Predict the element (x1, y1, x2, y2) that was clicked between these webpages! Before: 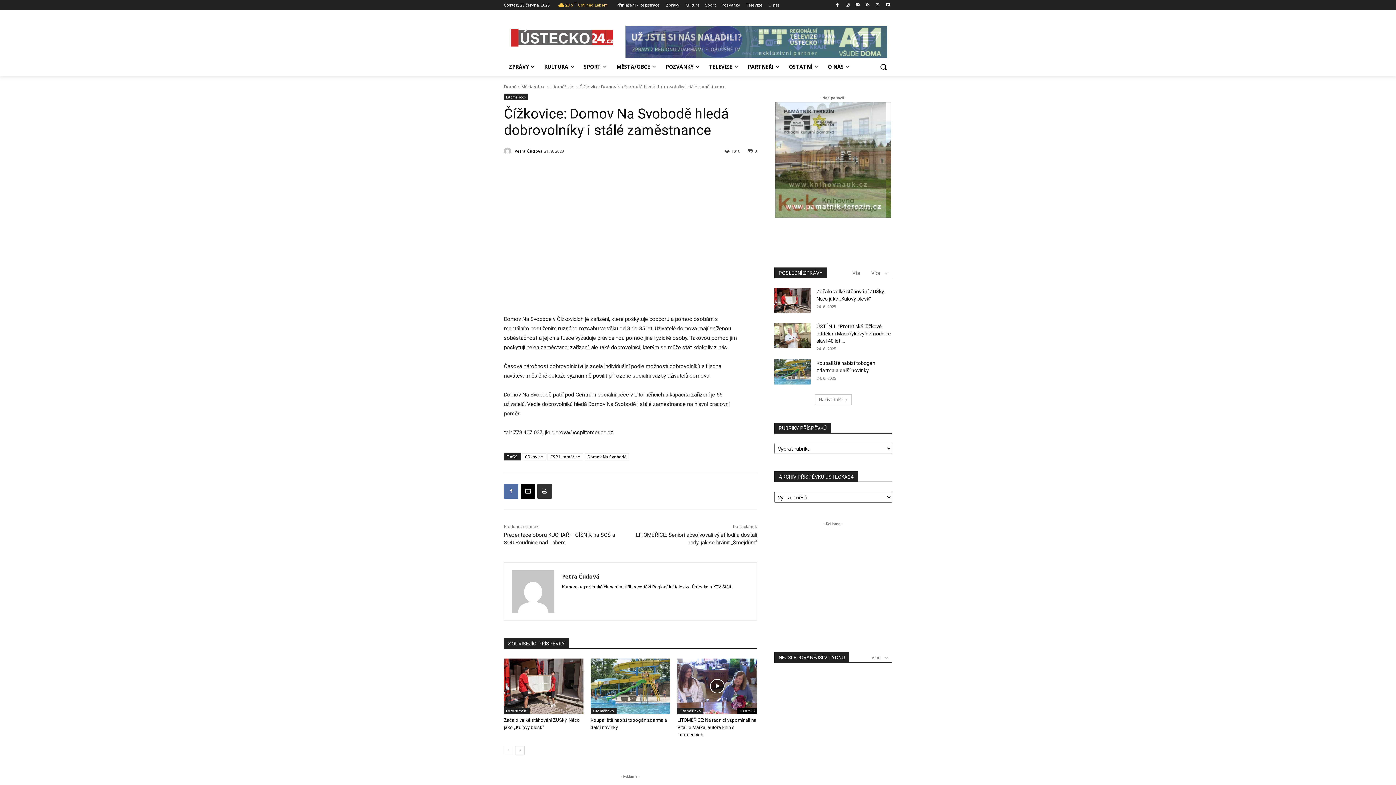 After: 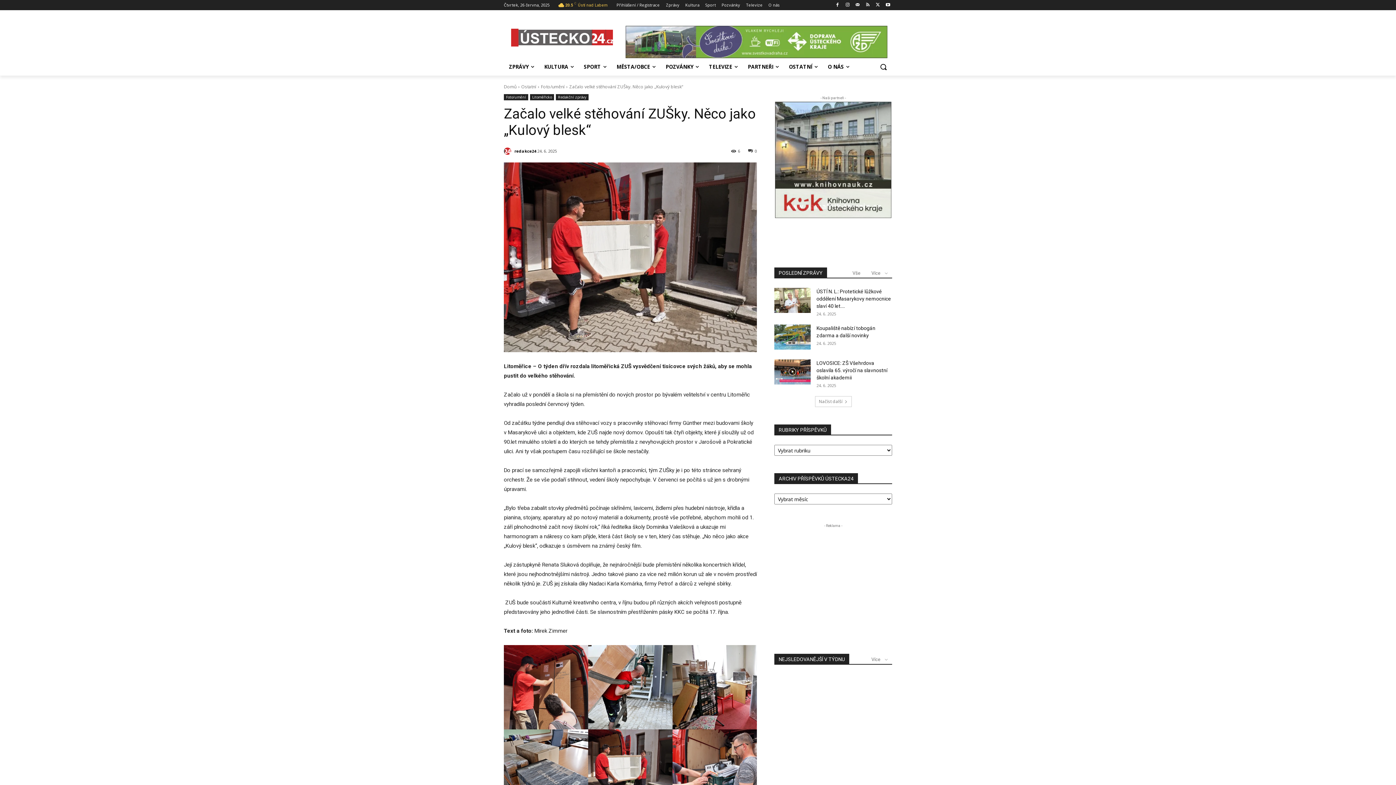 Action: bbox: (504, 658, 583, 714)